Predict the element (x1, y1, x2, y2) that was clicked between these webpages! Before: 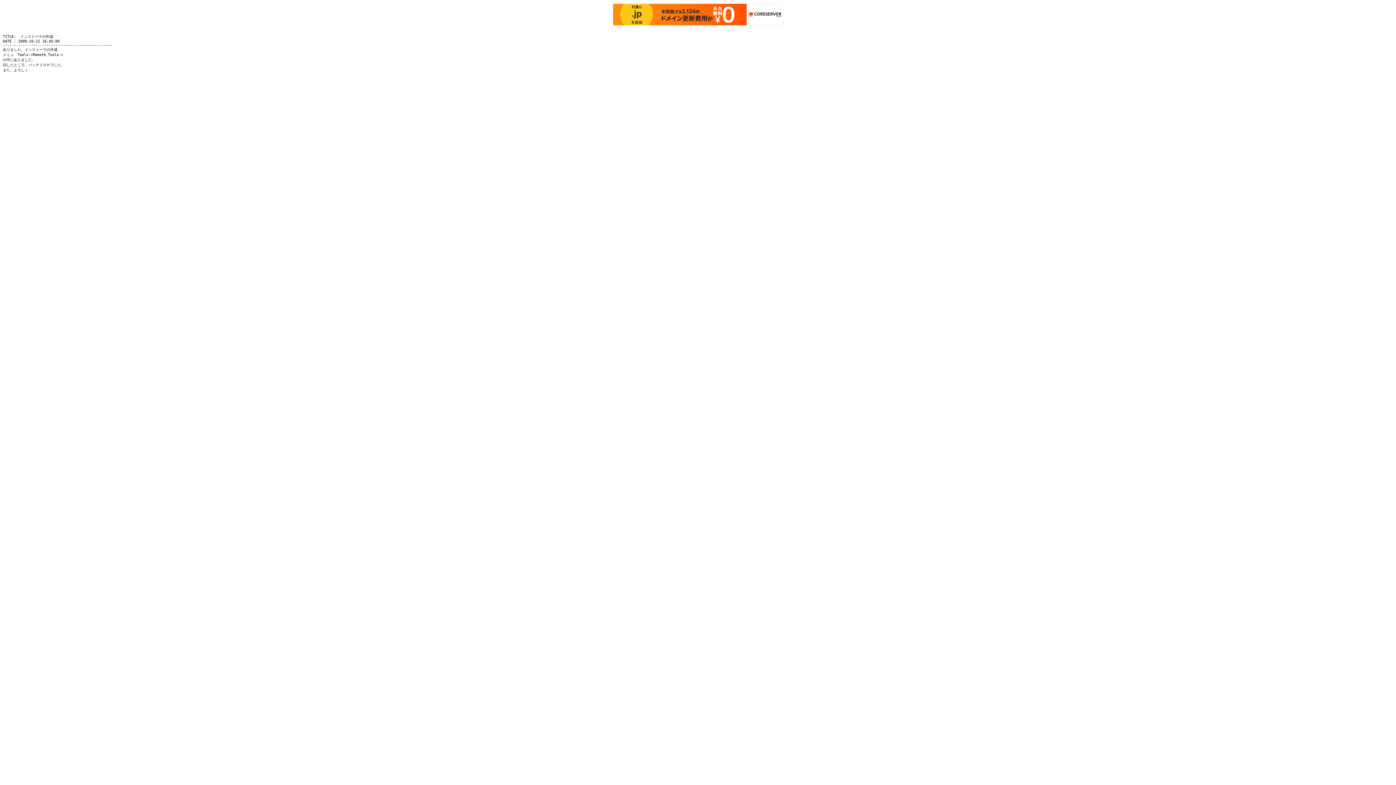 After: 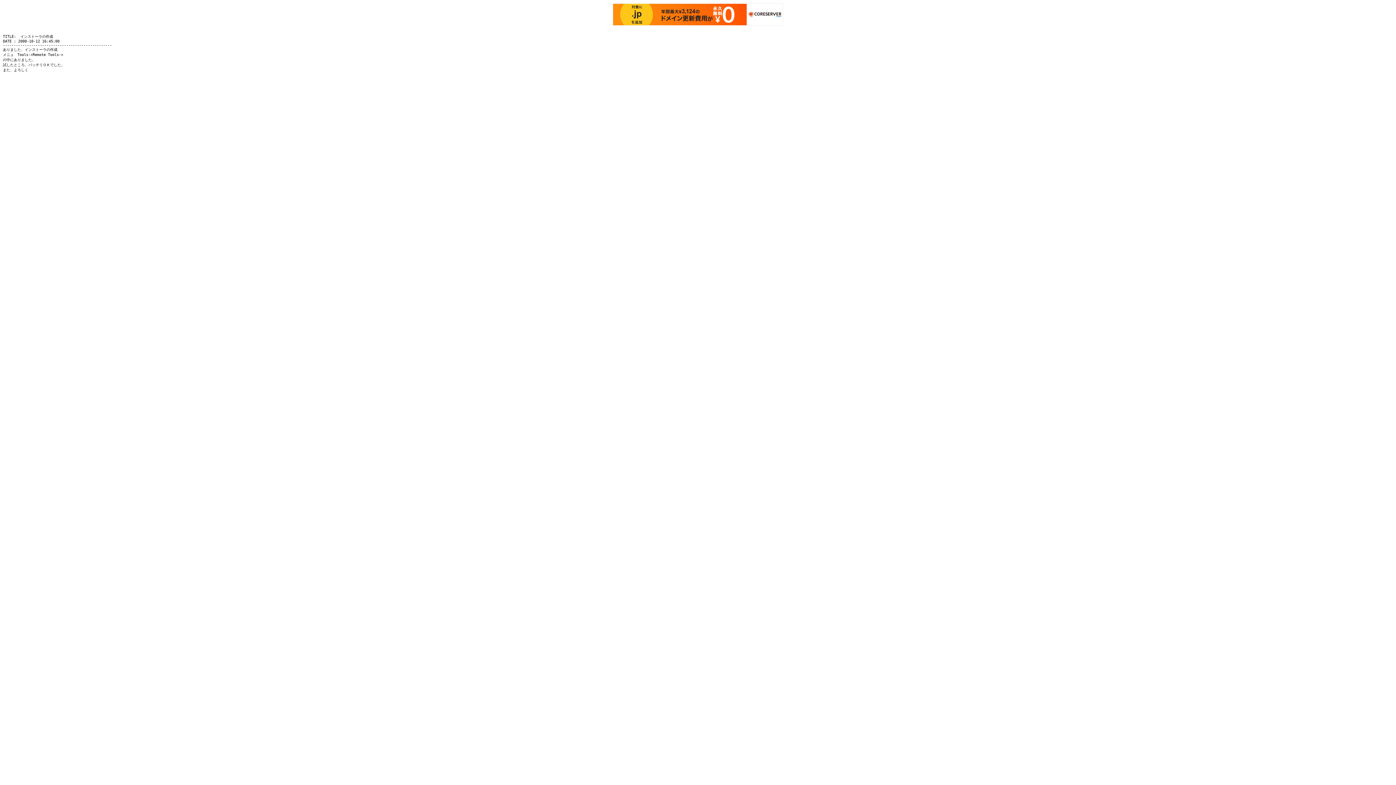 Action: bbox: (613, 3, 783, 25)